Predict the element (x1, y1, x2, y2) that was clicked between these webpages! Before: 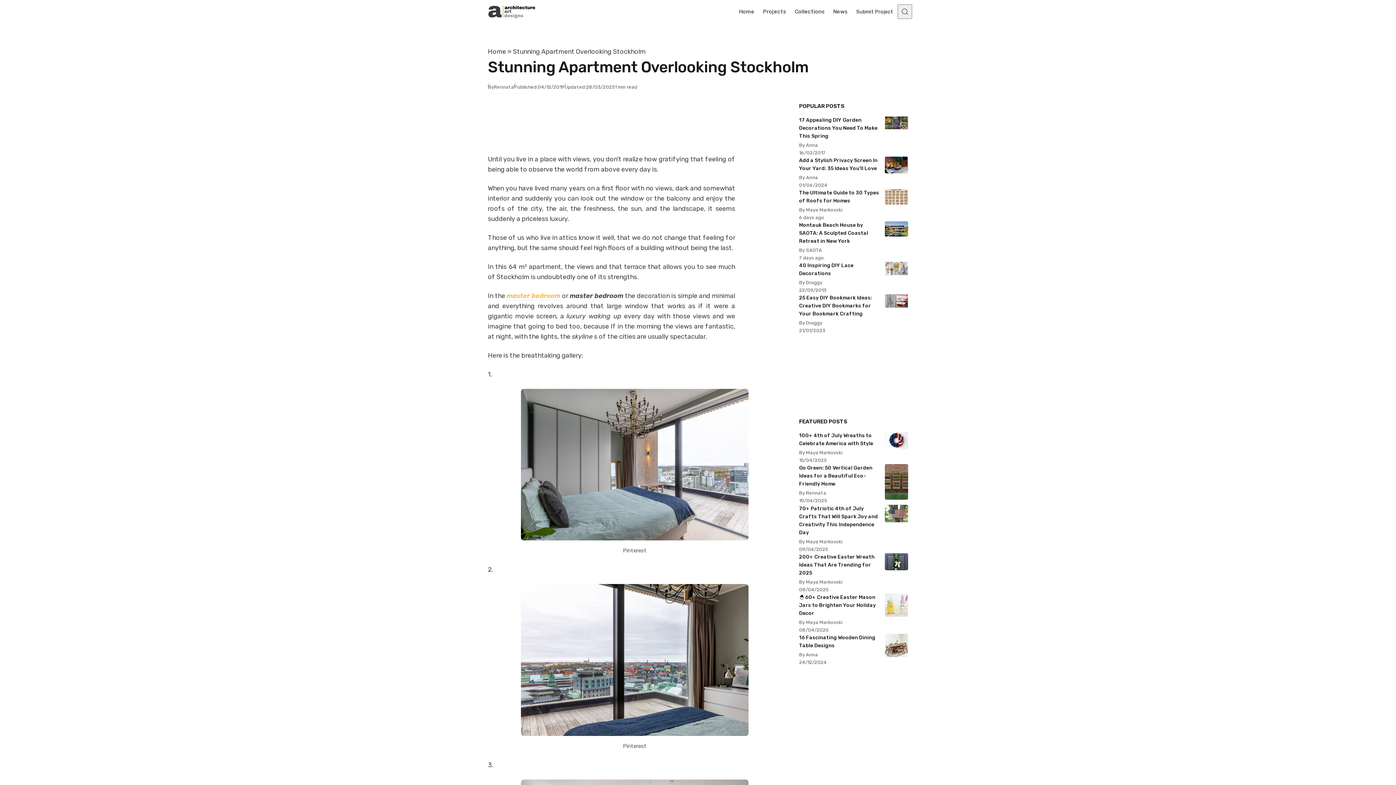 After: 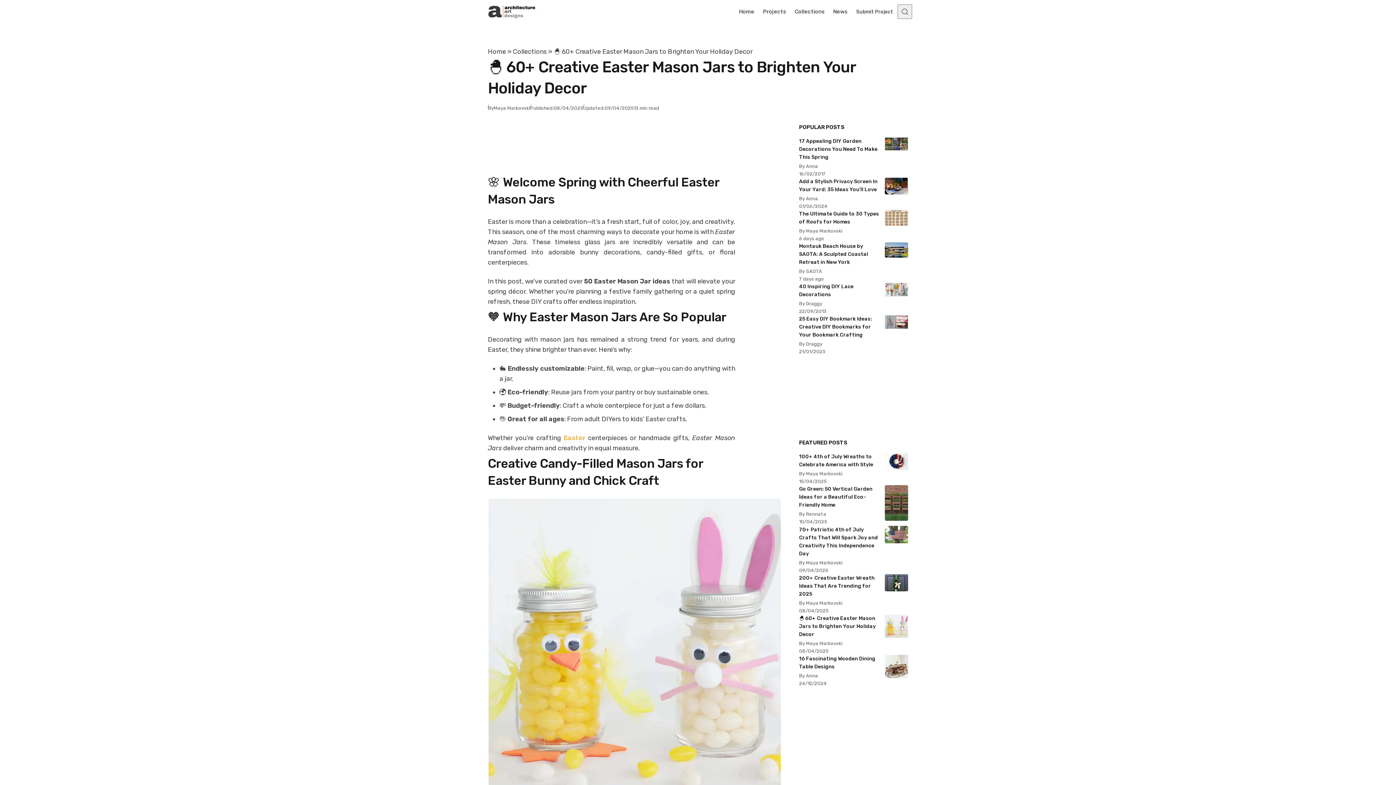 Action: bbox: (799, 593, 908, 617) label: 🐣 60+ Creative Easter Mason Jars to Brighten Your Holiday Decor